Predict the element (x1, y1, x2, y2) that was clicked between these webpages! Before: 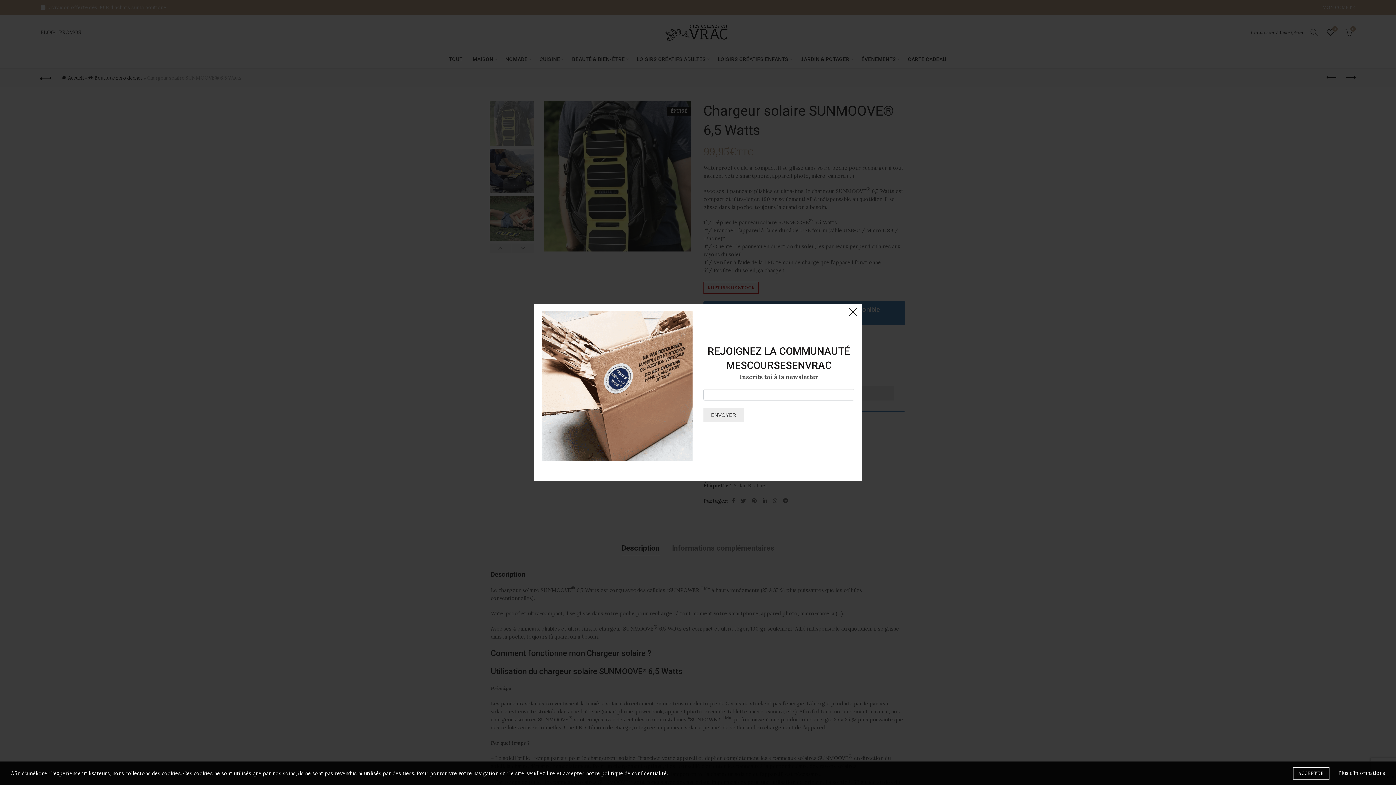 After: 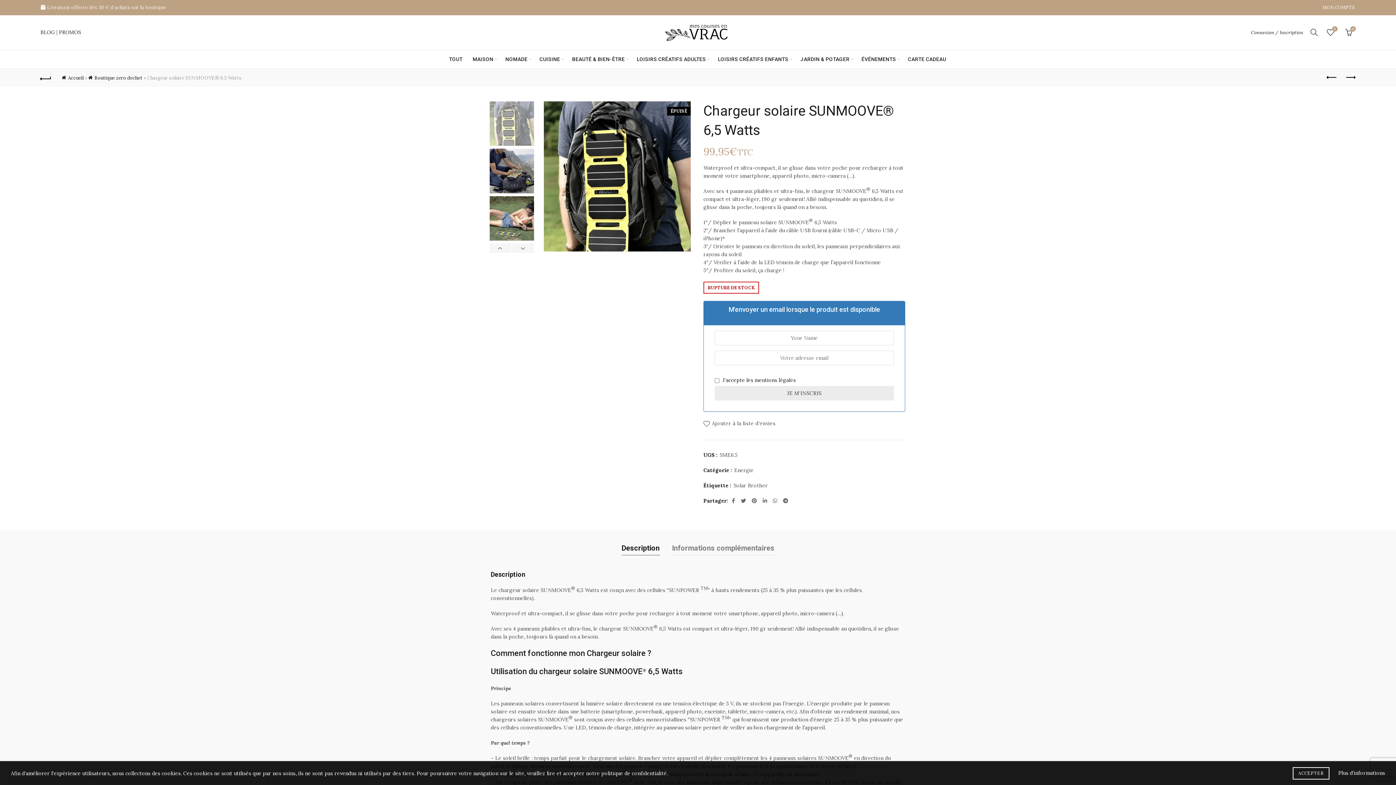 Action: label: × bbox: (845, 304, 861, 320)